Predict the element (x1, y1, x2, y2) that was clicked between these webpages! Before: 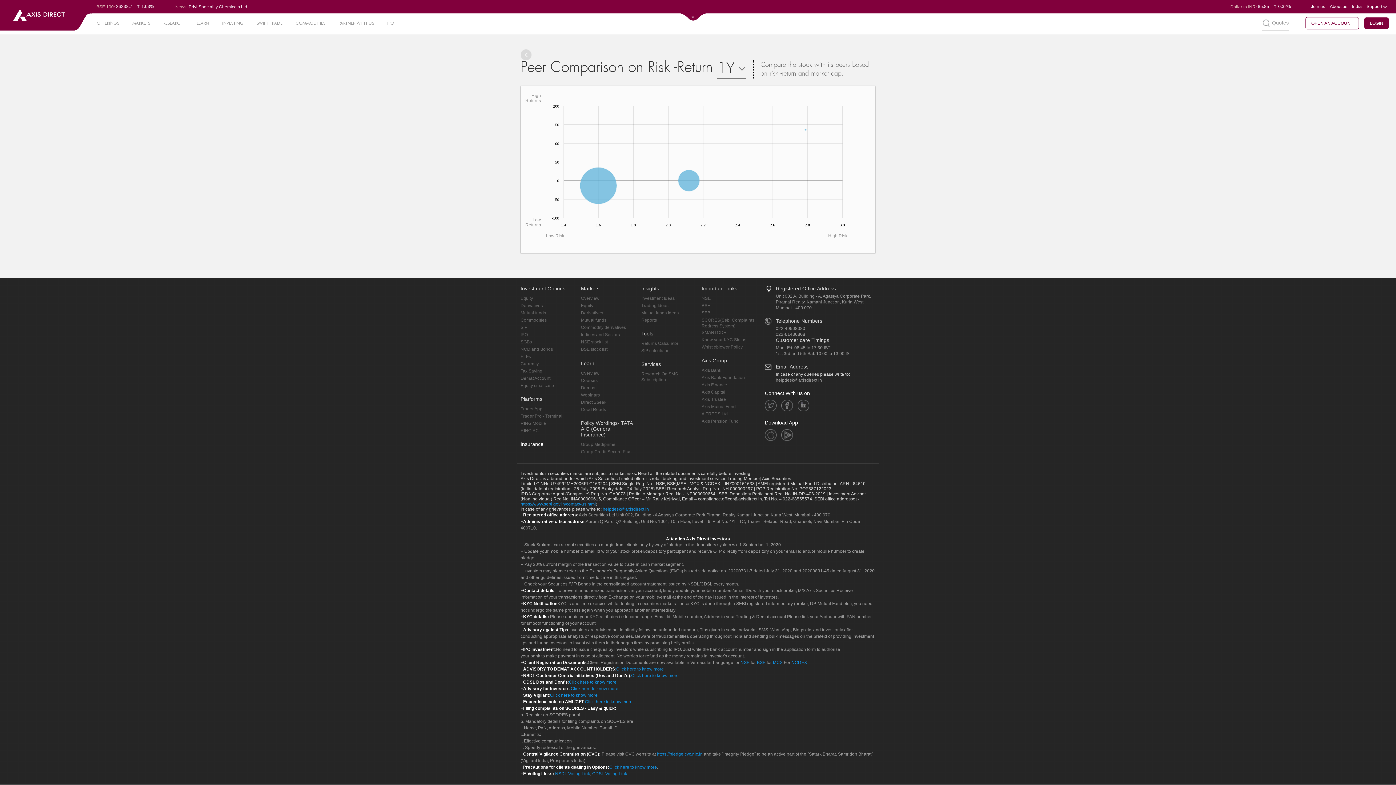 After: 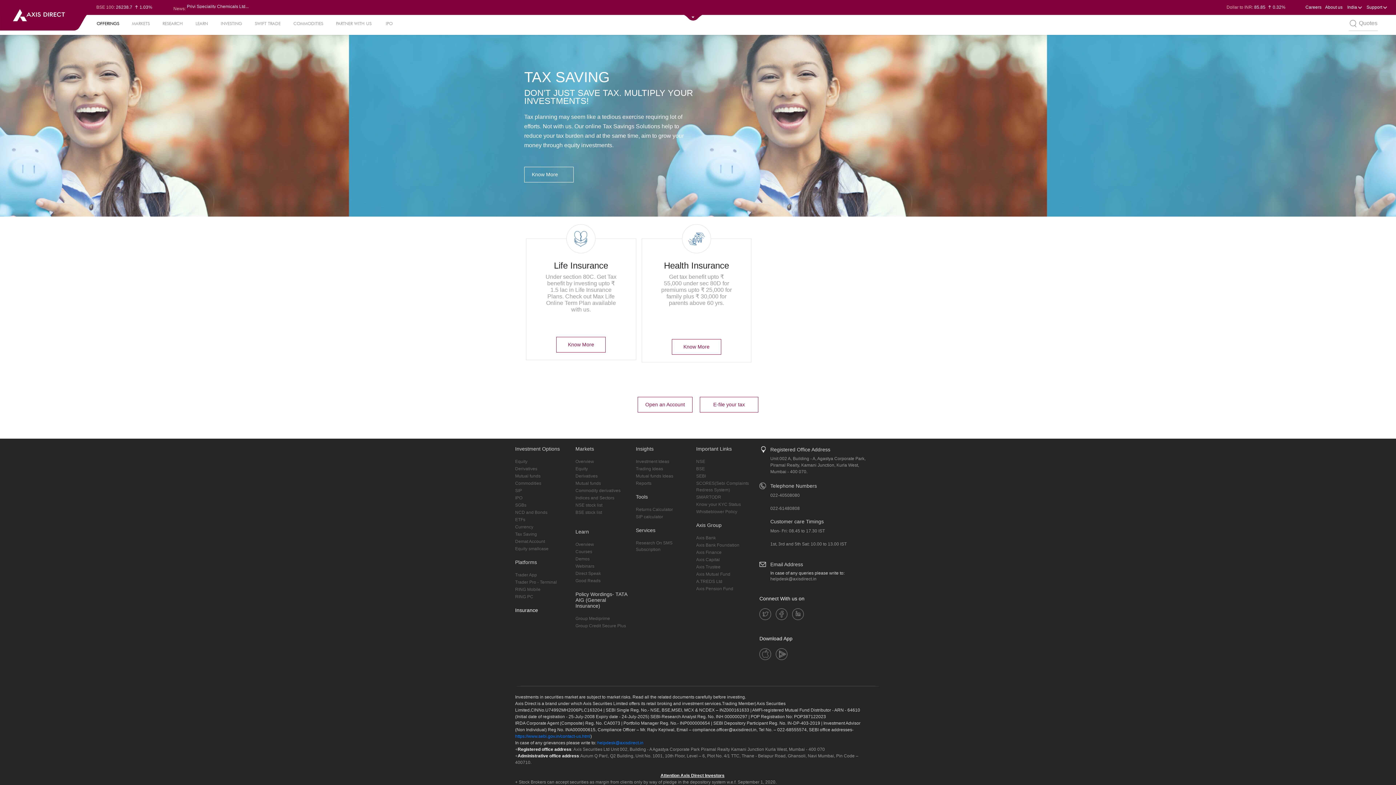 Action: label: Tax Saving bbox: (520, 368, 542, 373)